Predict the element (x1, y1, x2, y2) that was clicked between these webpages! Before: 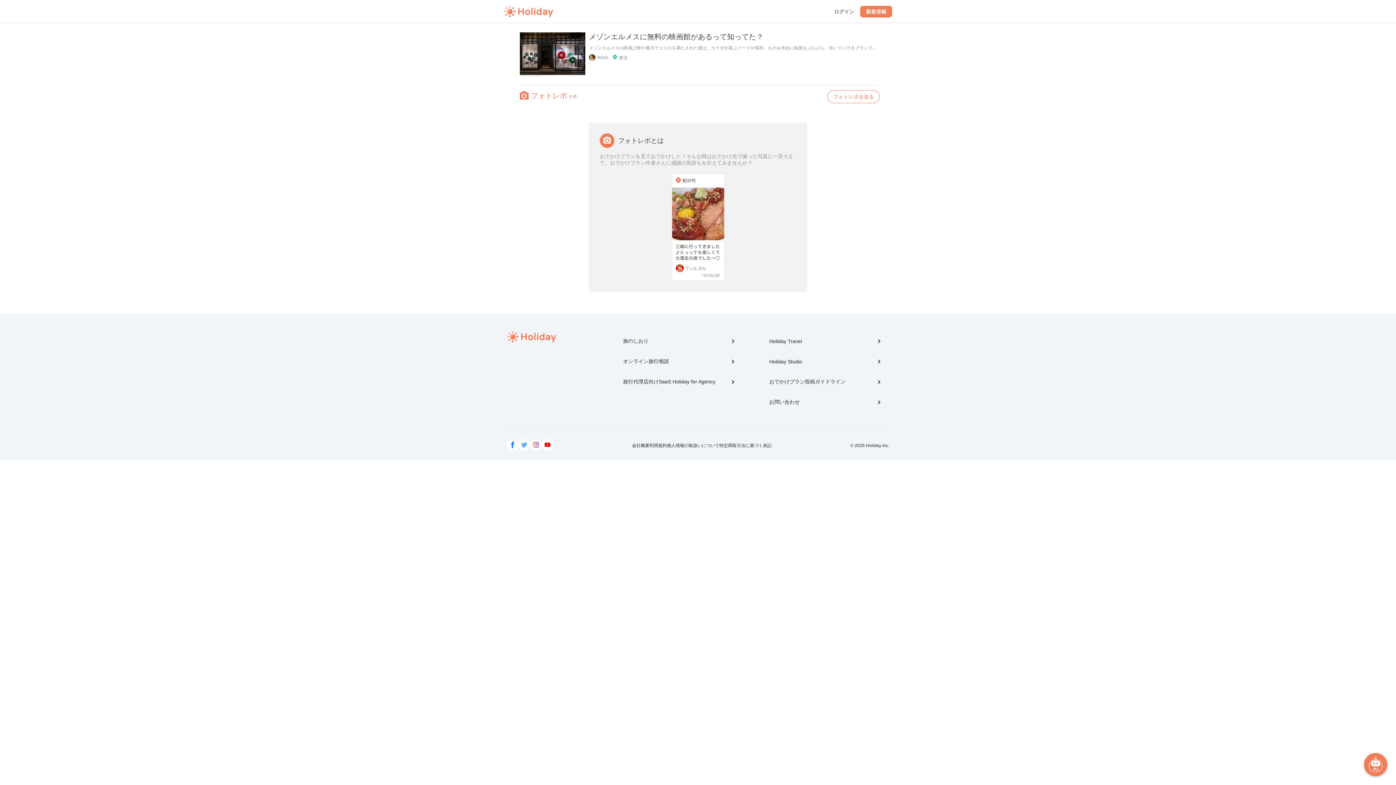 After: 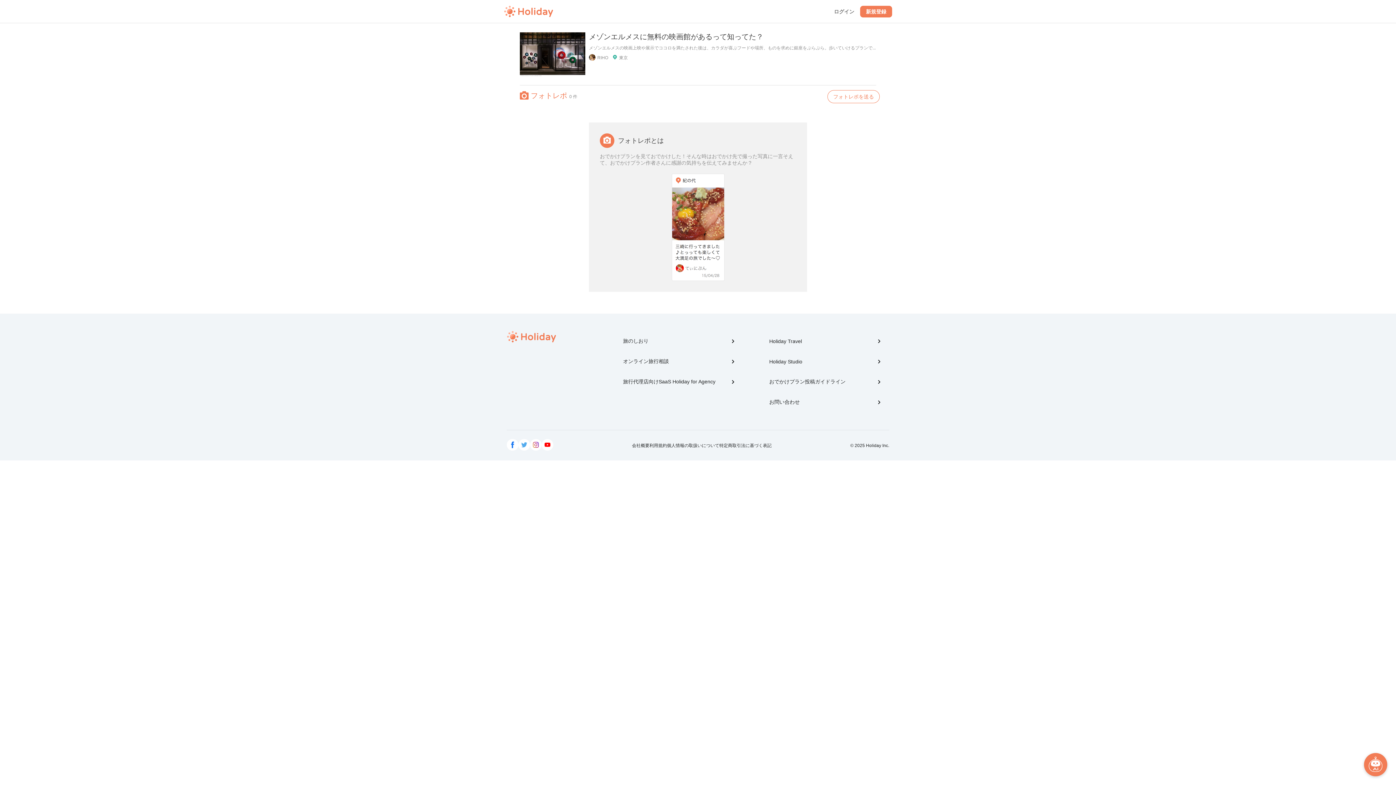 Action: label: 会社概要 bbox: (632, 443, 649, 448)